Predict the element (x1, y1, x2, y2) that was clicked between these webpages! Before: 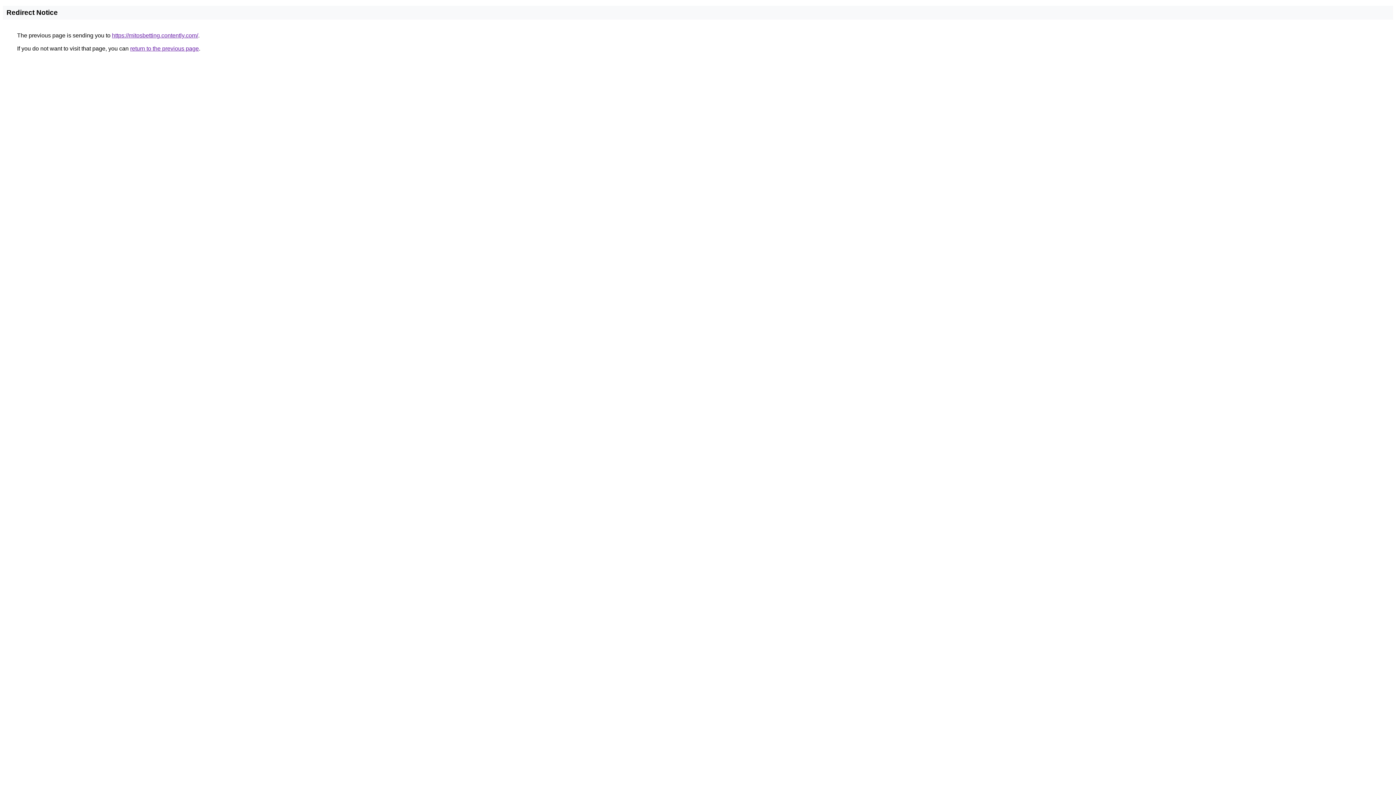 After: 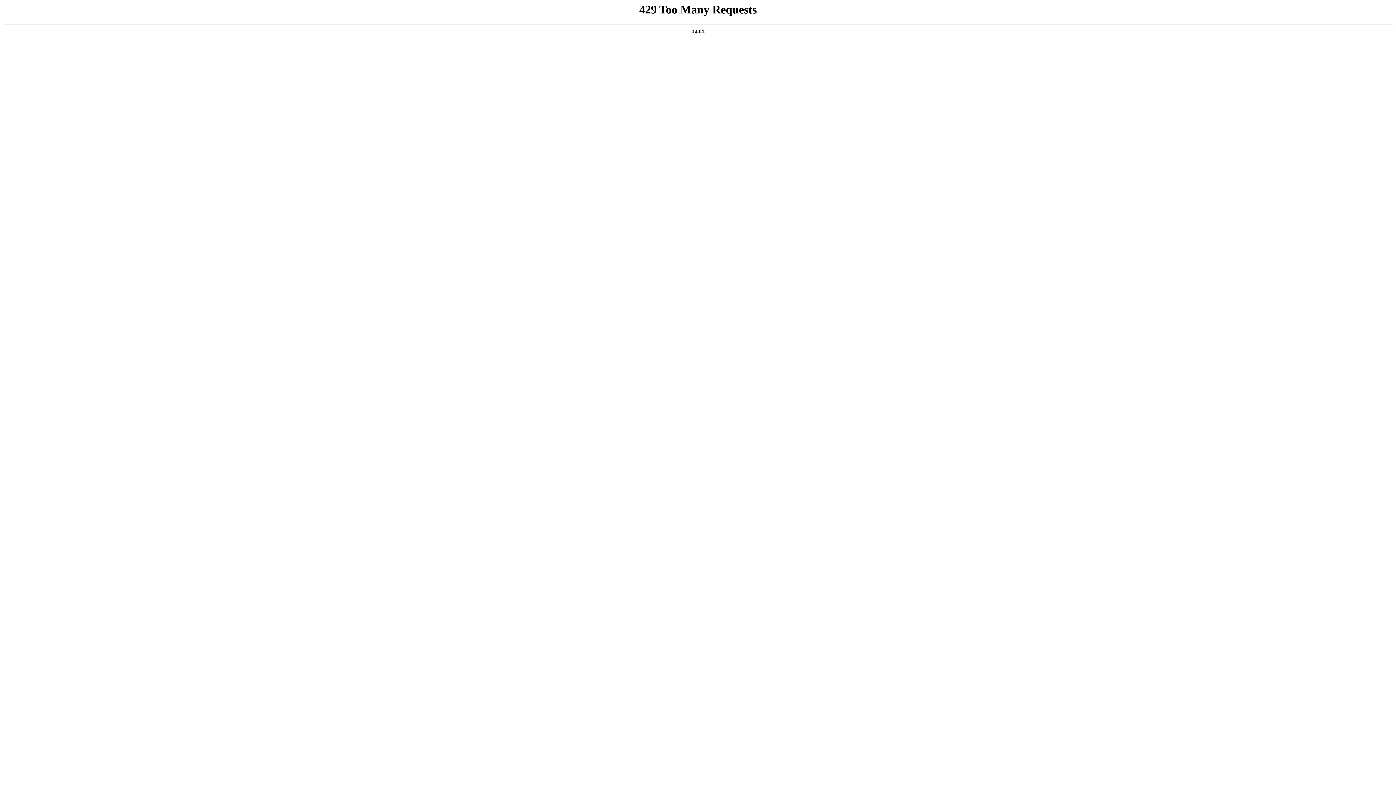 Action: label: https://mitosbetting.contently.com/ bbox: (112, 32, 198, 38)